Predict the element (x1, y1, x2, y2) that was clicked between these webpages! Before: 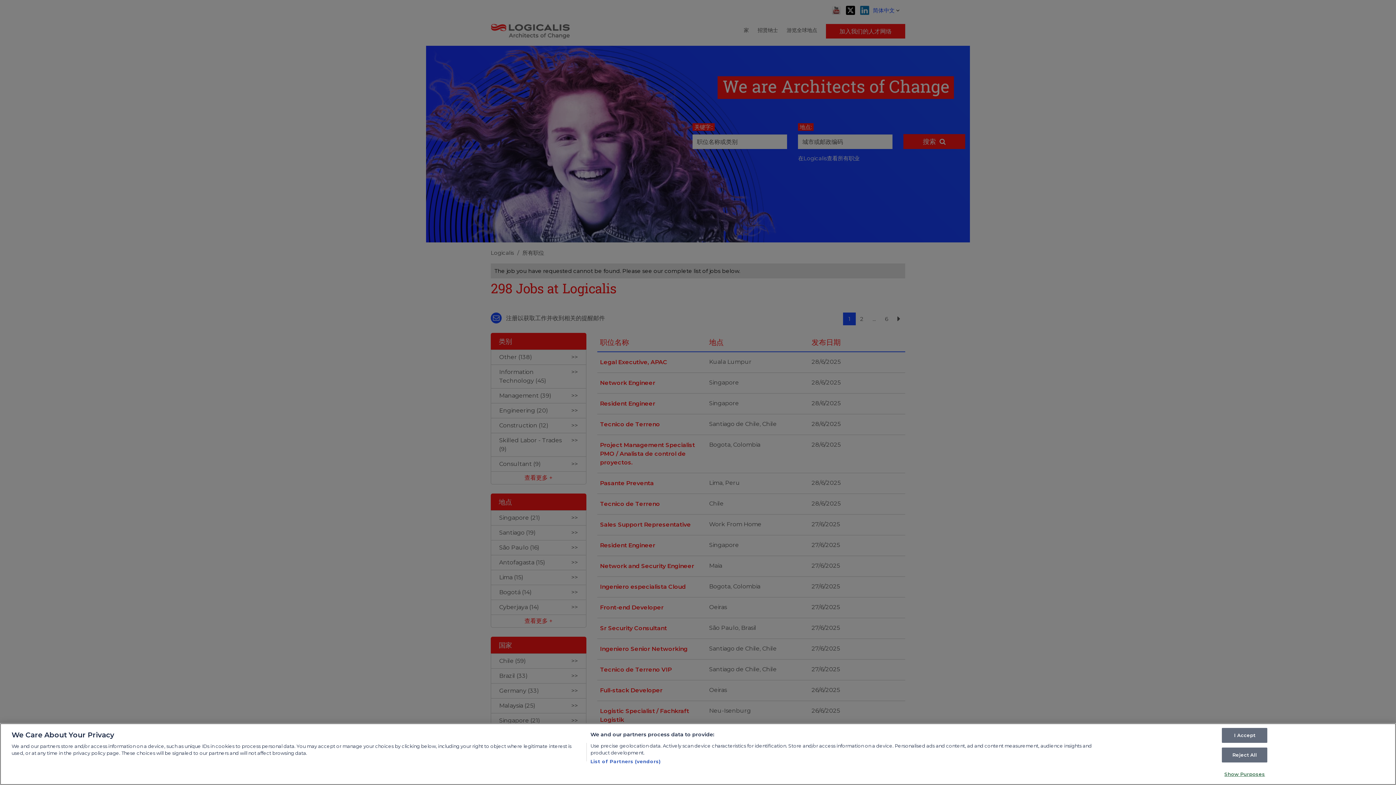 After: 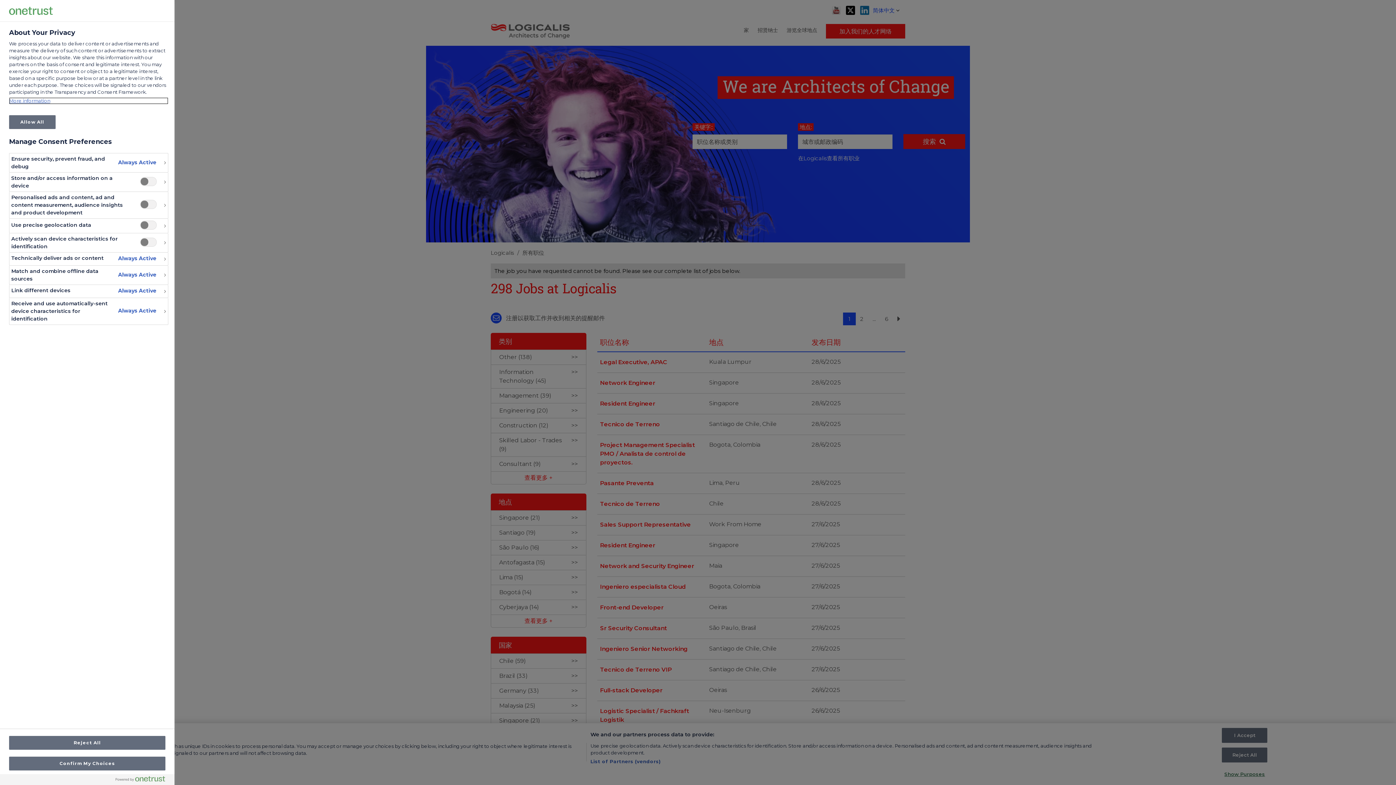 Action: bbox: (1222, 767, 1267, 781) label: Show Purposes